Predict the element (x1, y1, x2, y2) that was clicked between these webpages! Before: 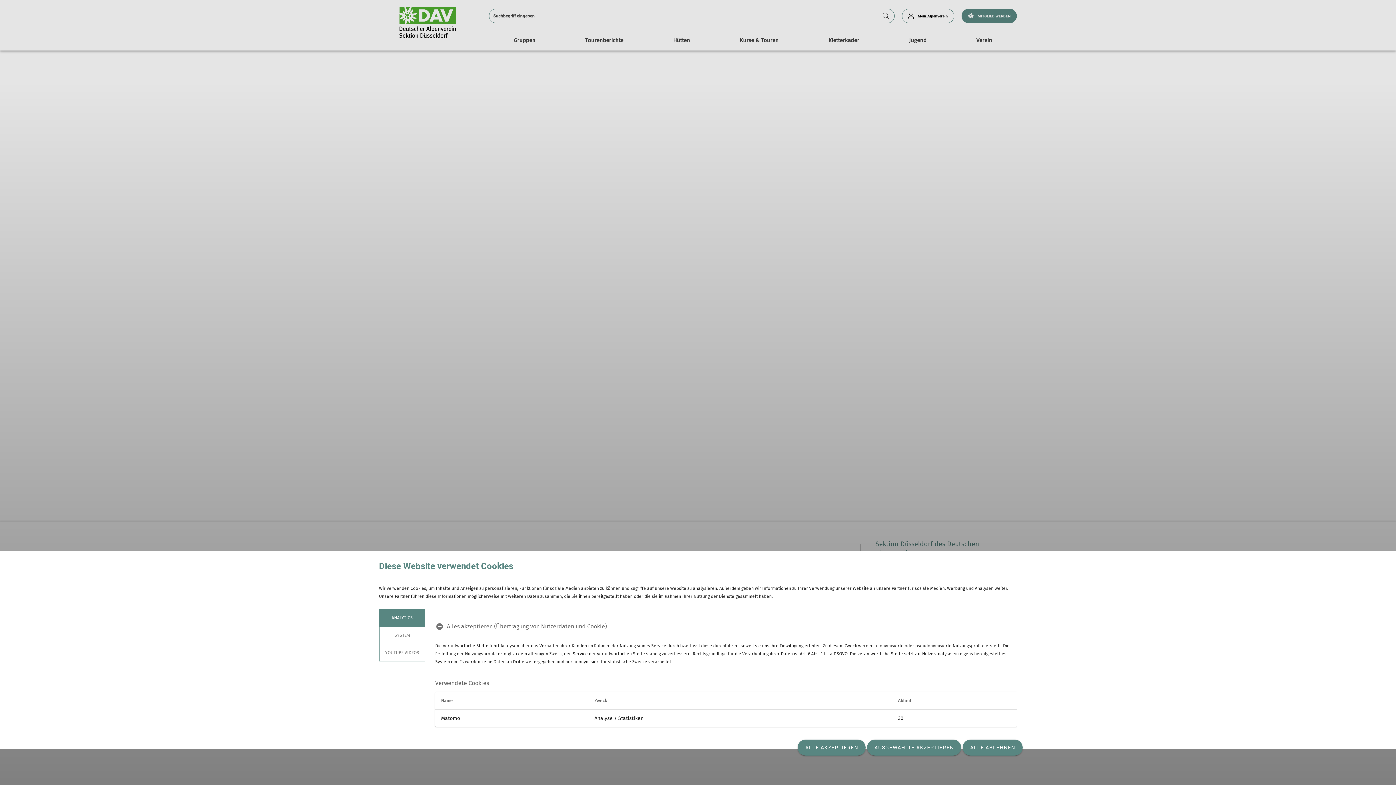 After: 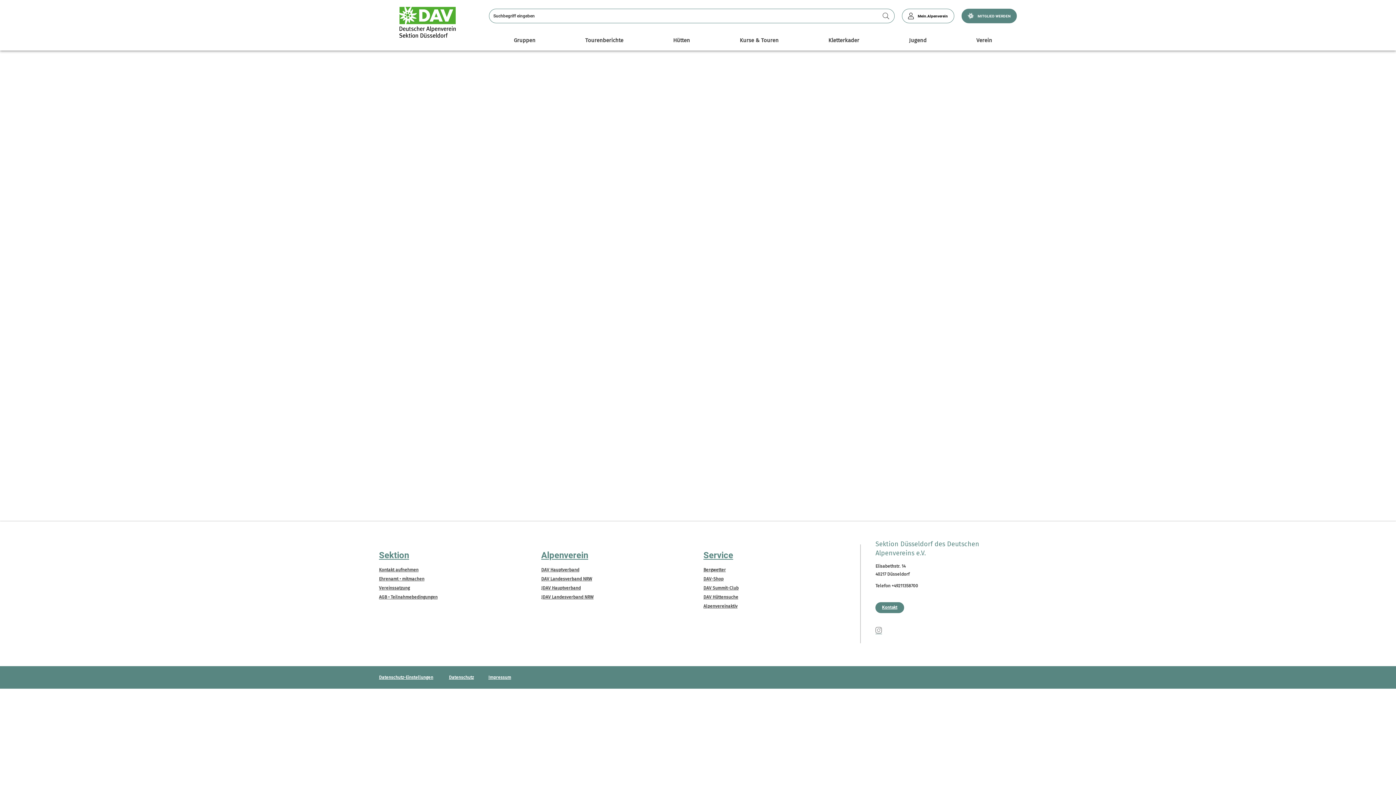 Action: bbox: (962, 740, 1022, 756) label: ALLE ABLEHNEN